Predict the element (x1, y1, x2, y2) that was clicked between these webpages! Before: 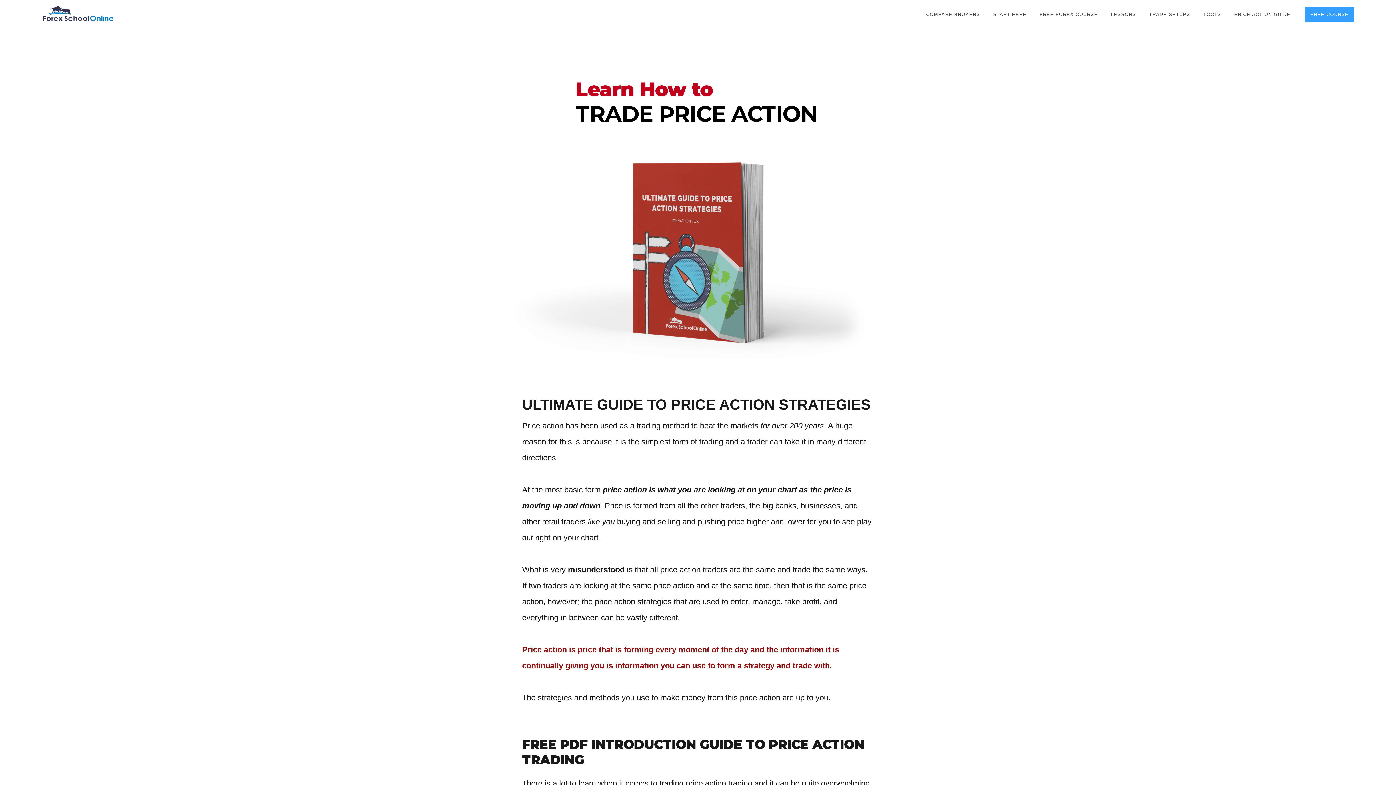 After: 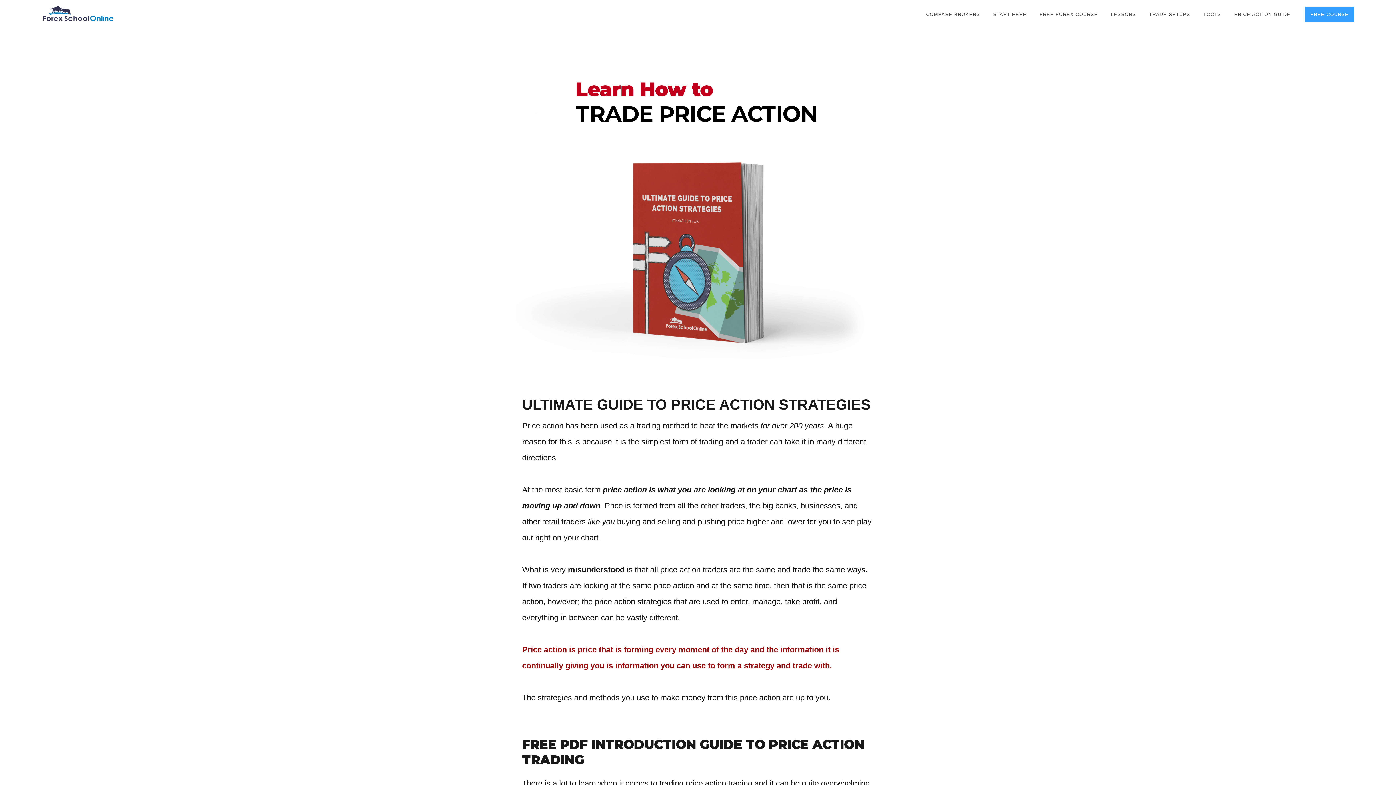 Action: bbox: (1234, 0, 1290, 29) label: PRICE ACTION GUIDE